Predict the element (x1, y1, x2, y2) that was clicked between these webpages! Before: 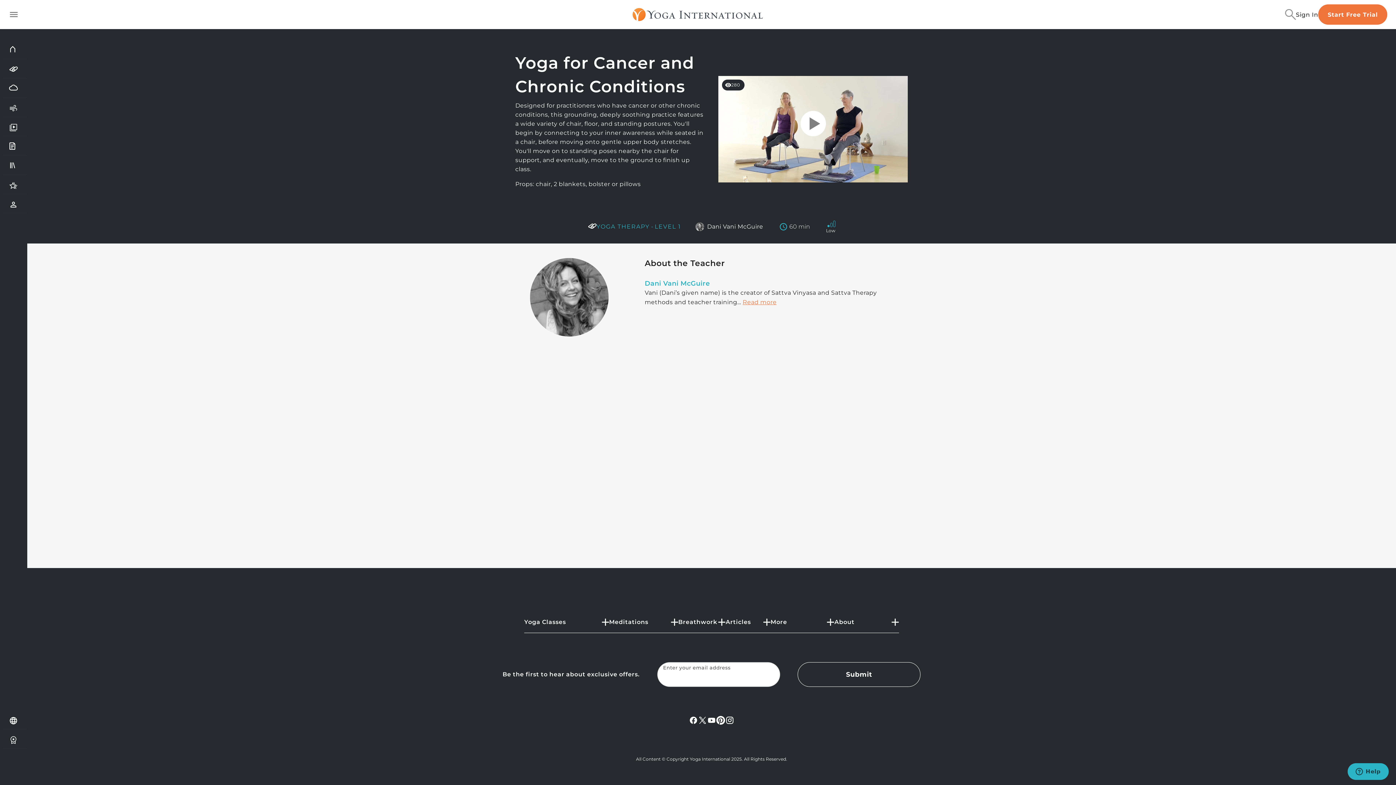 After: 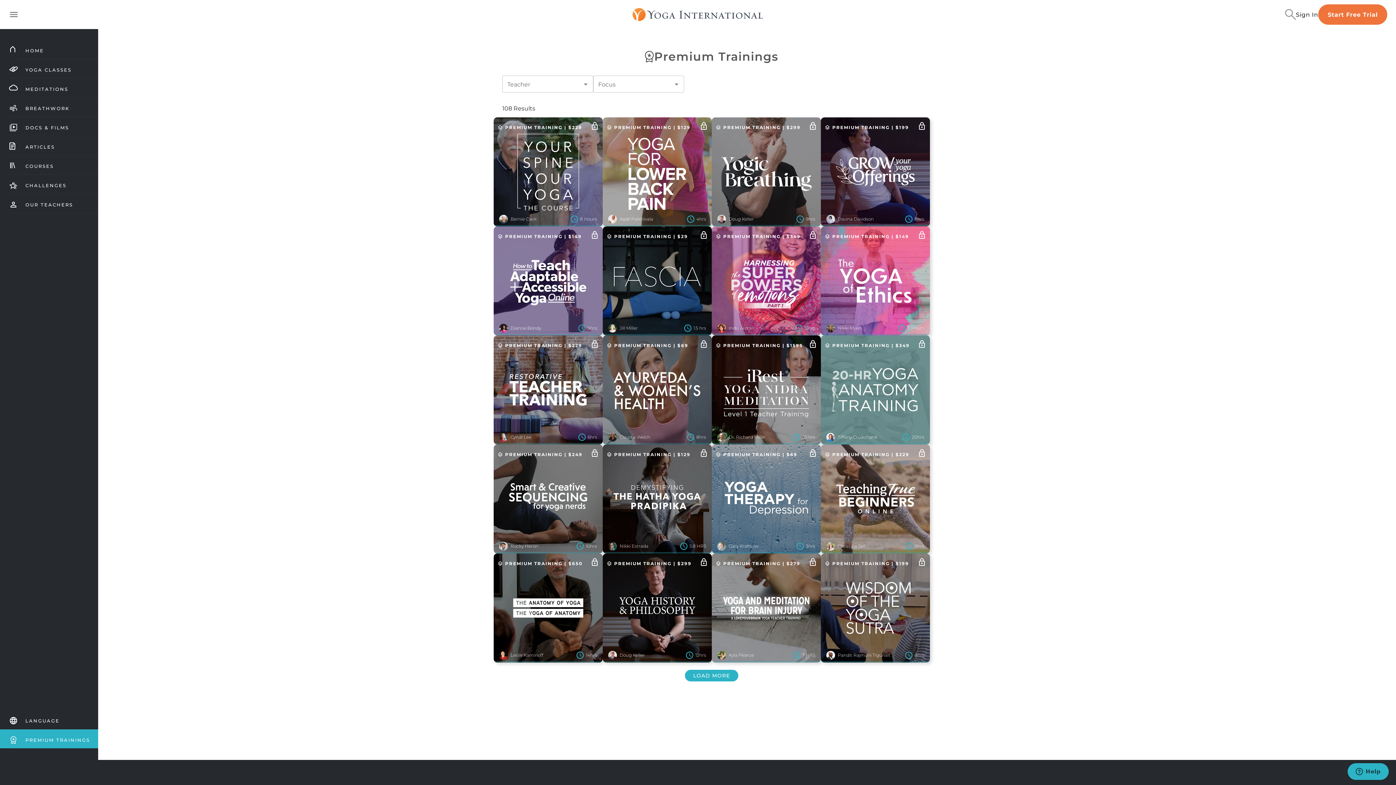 Action: label: PREMIUM TRAININGS bbox: (0, 729, 27, 748)